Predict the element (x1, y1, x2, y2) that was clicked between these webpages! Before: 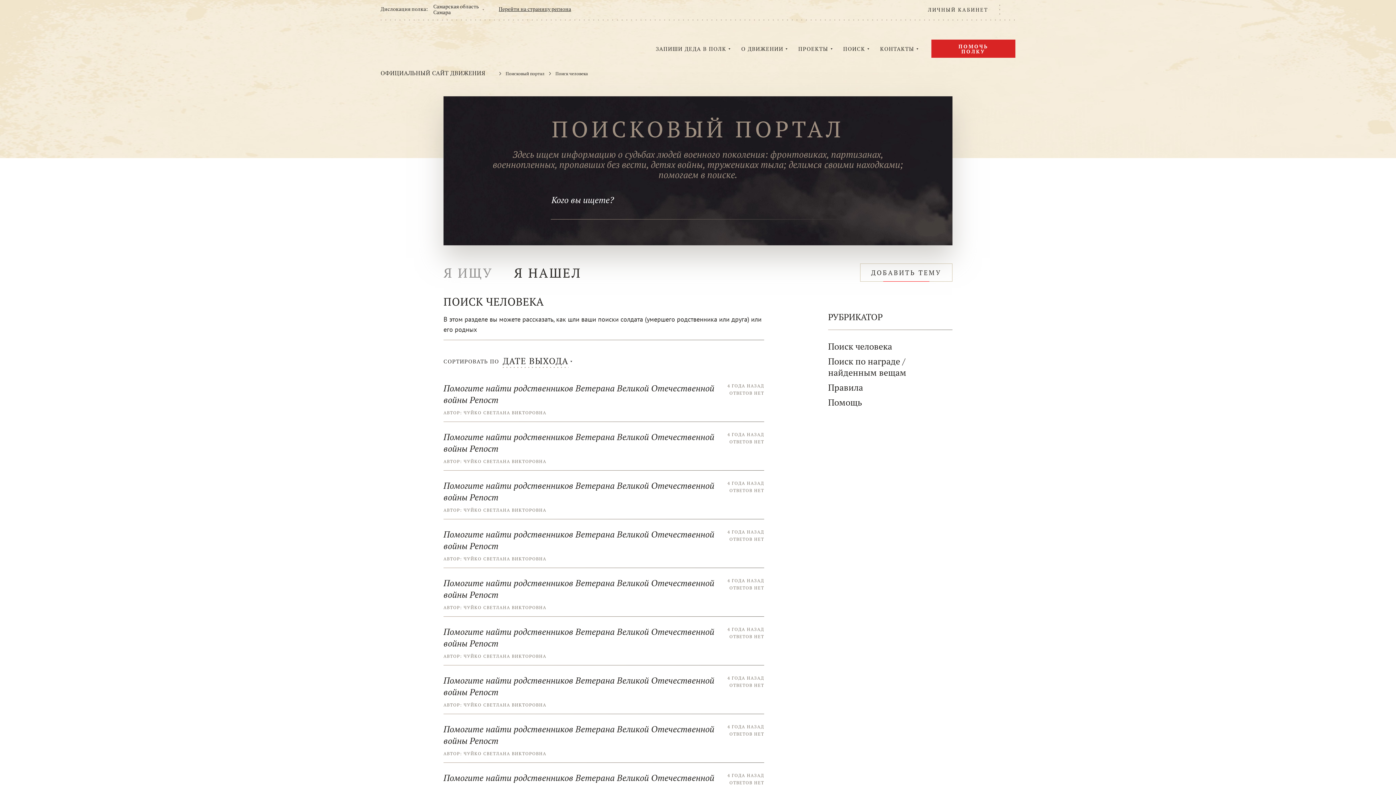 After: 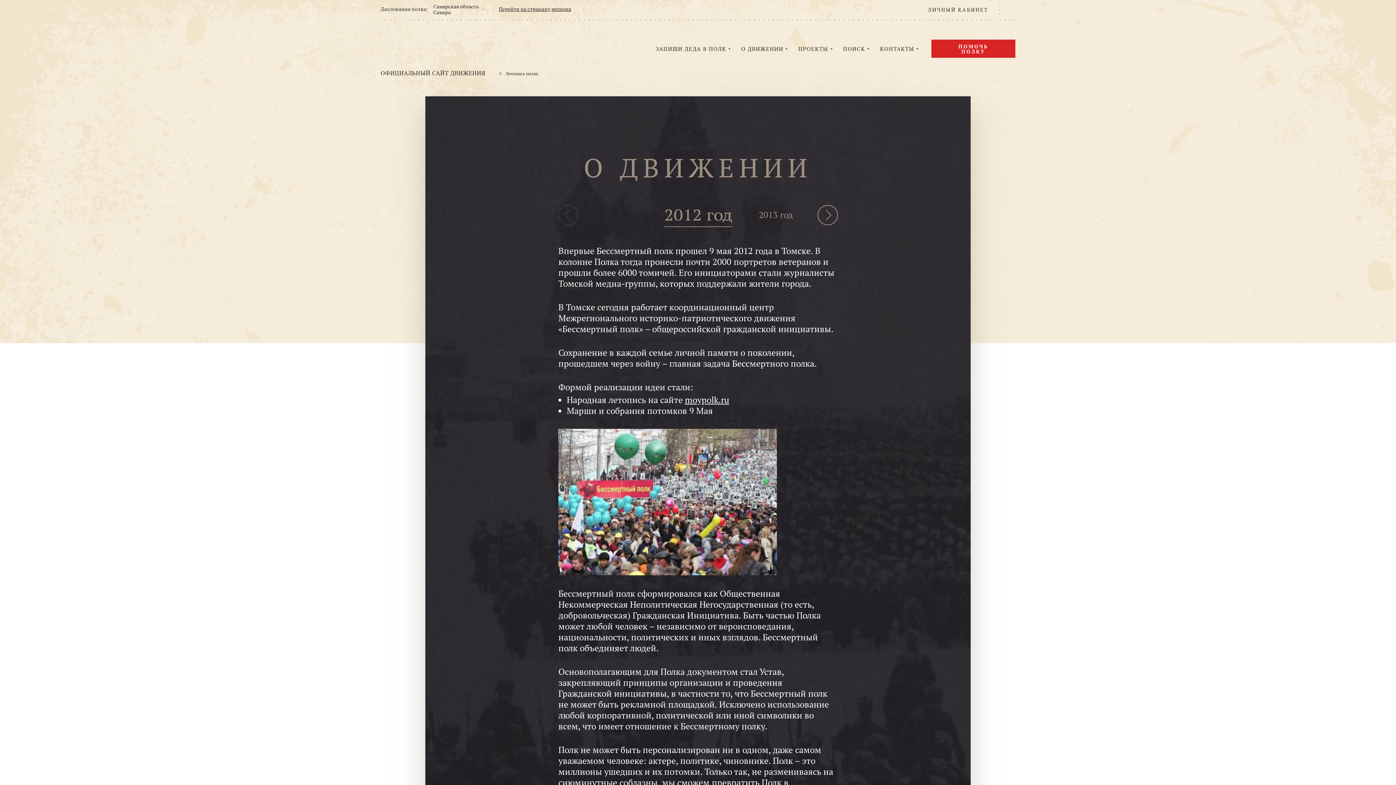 Action: label: О ДВИЖЕНИИ bbox: (741, 45, 783, 52)